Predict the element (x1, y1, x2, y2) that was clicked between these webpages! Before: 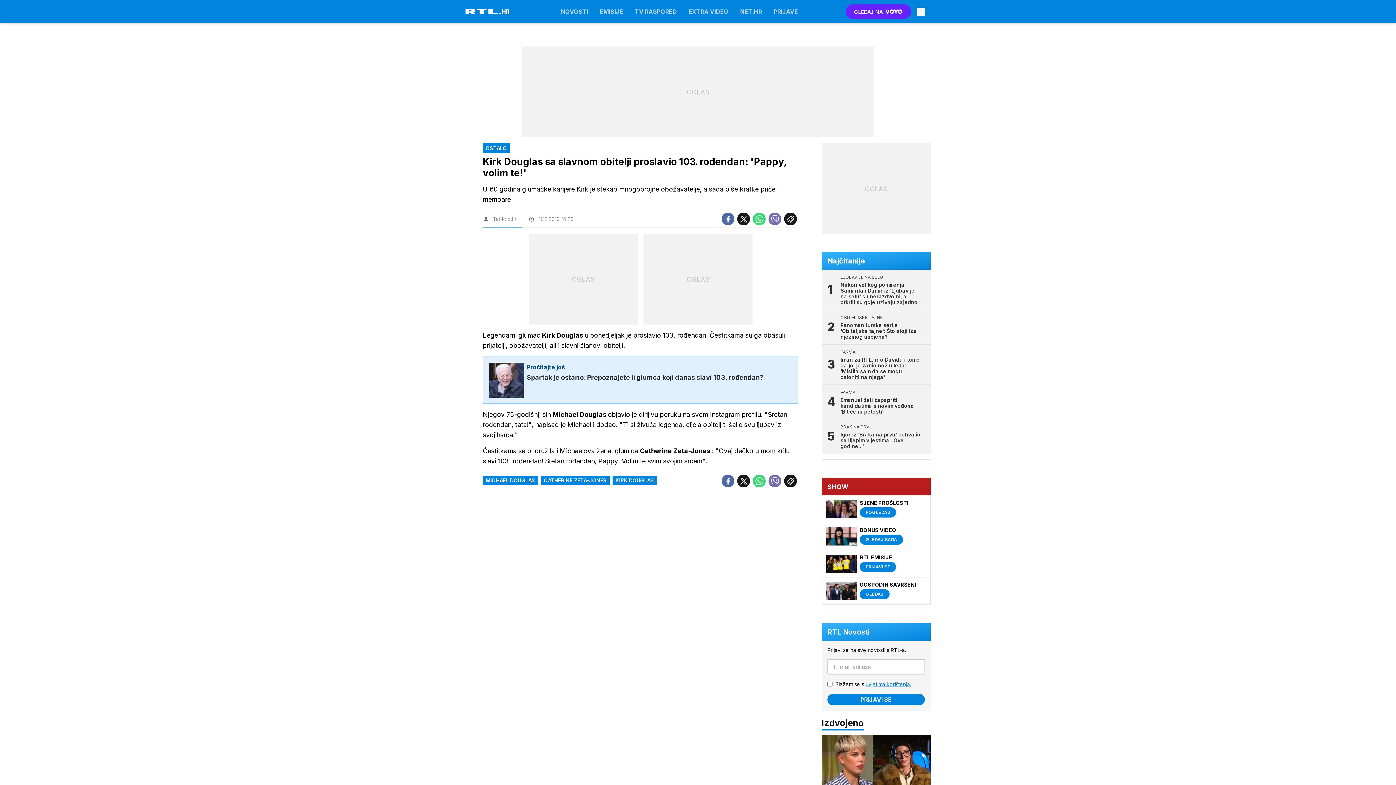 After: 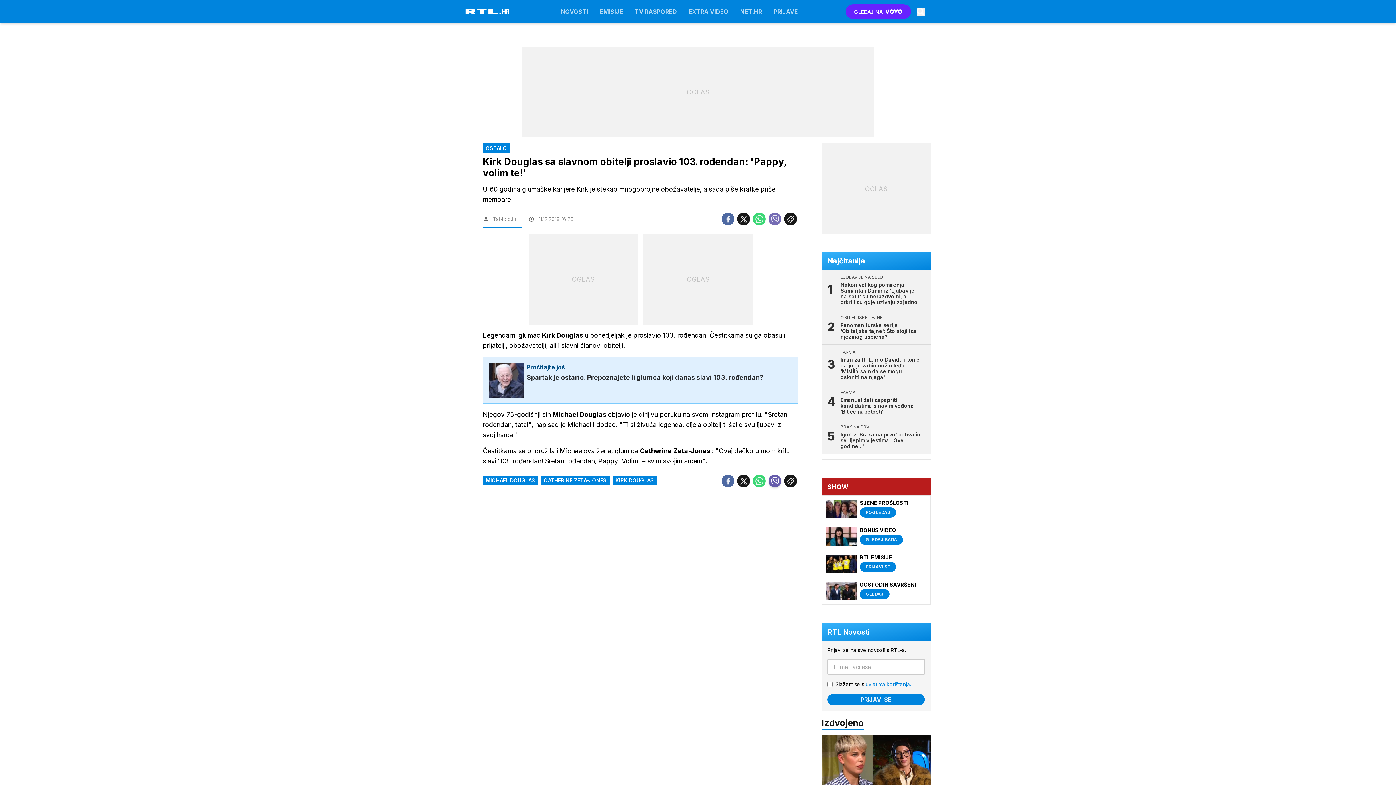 Action: bbox: (768, 474, 781, 487)